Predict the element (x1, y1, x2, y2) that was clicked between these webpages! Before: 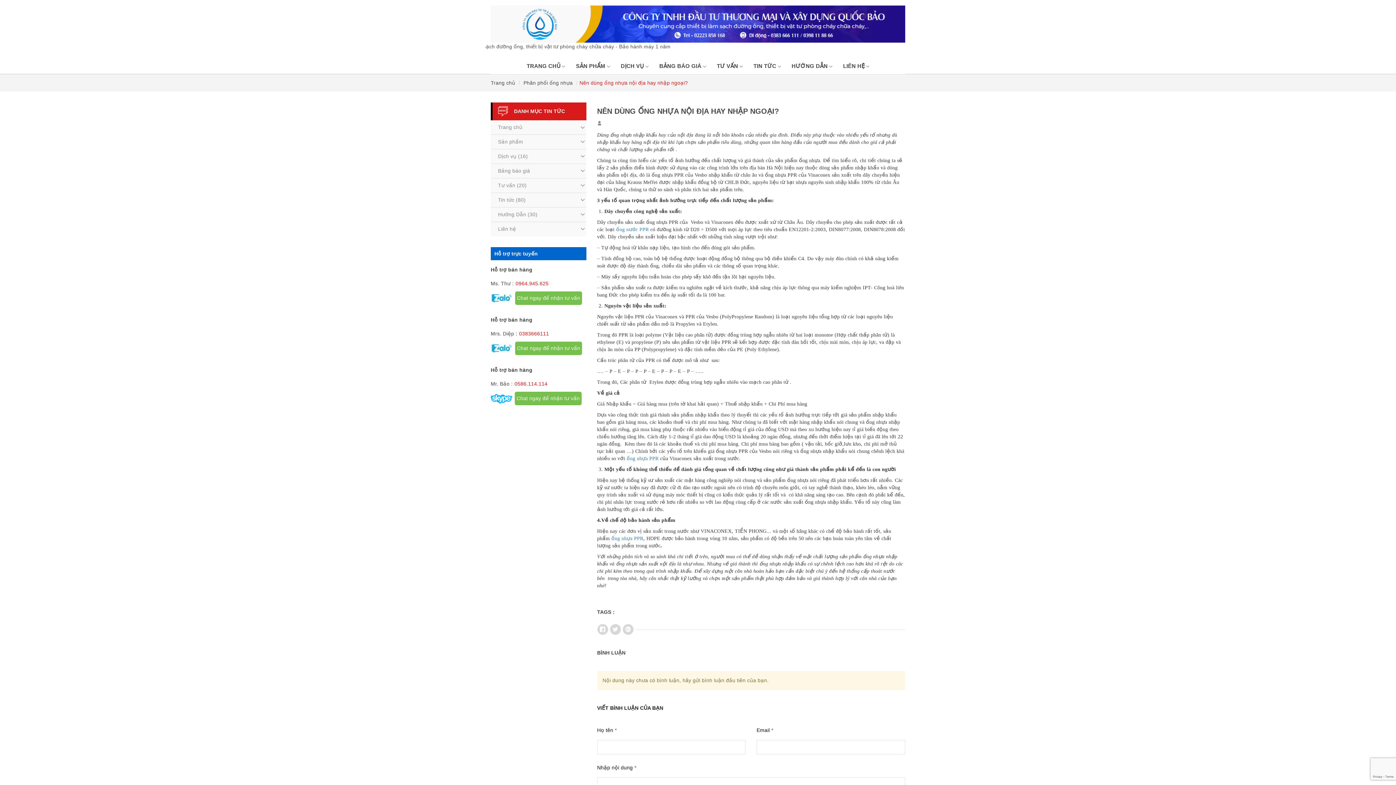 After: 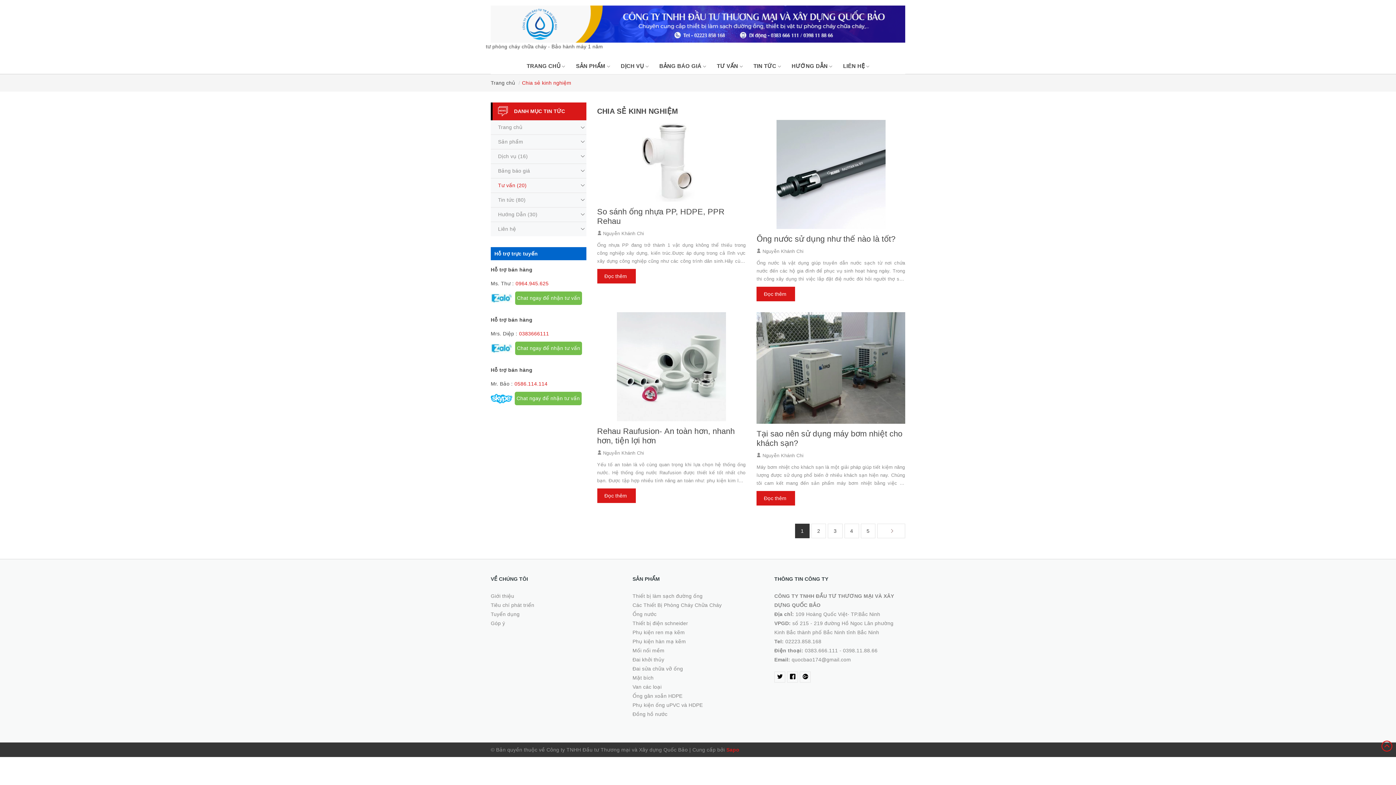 Action: label: TƯ VẤN  bbox: (711, 57, 748, 74)